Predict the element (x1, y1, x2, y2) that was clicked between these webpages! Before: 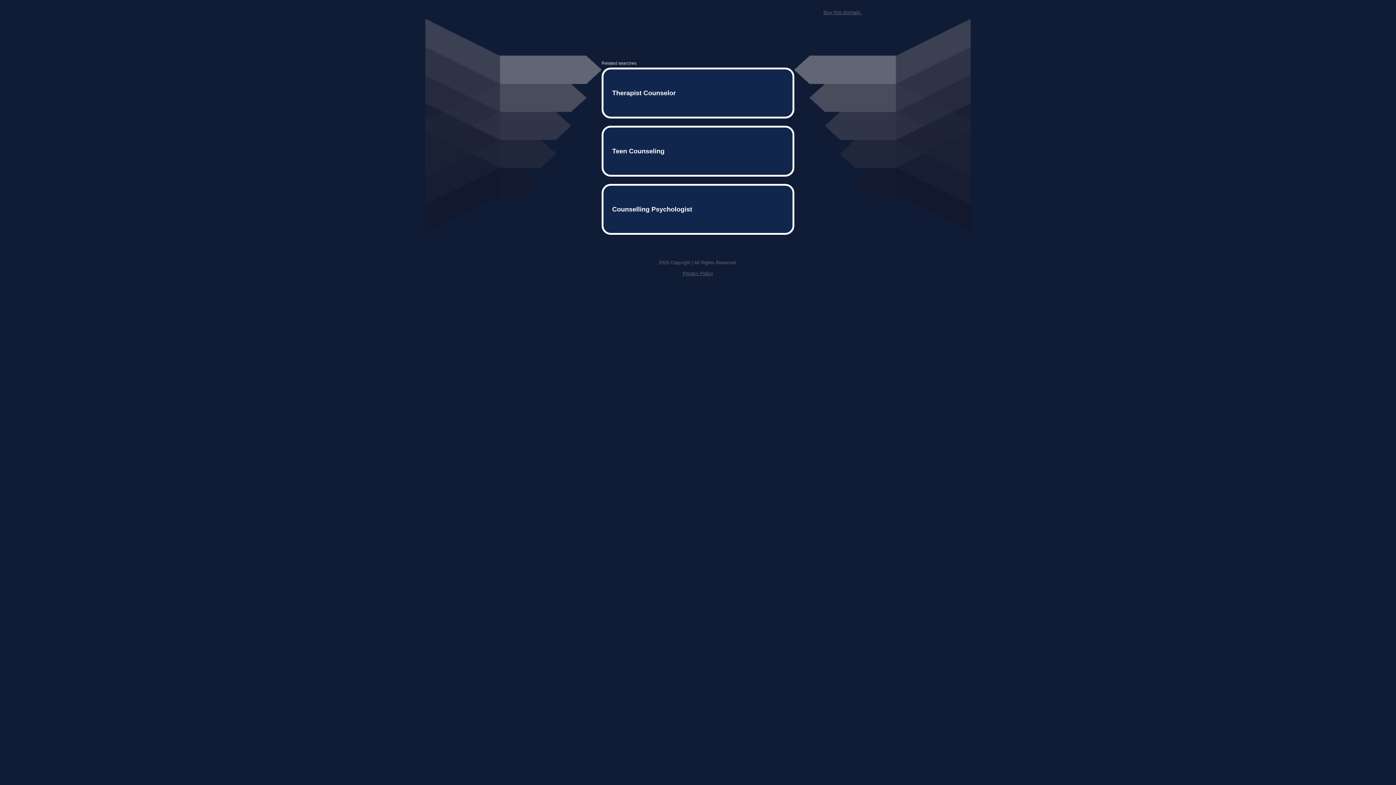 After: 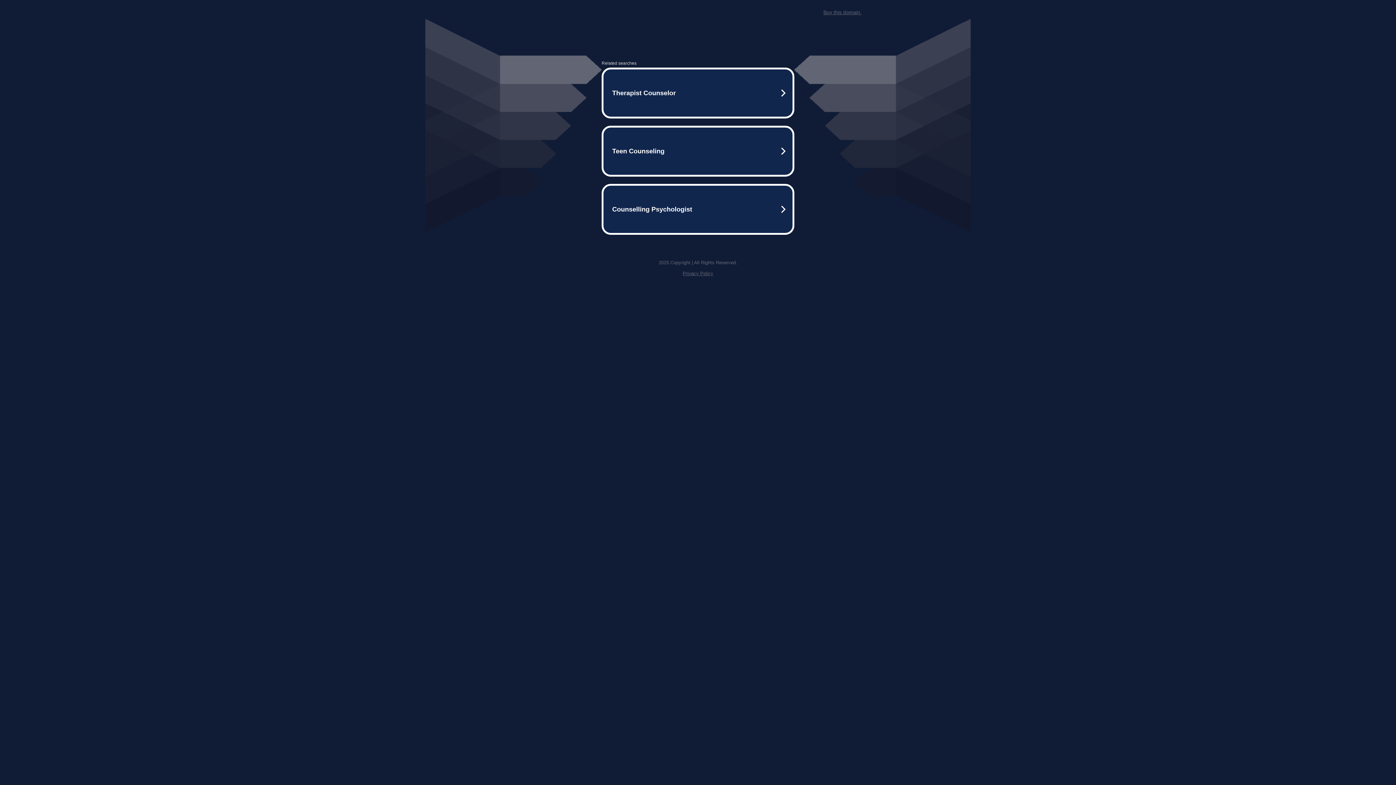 Action: bbox: (823, 9, 861, 15) label: Buy this domain.